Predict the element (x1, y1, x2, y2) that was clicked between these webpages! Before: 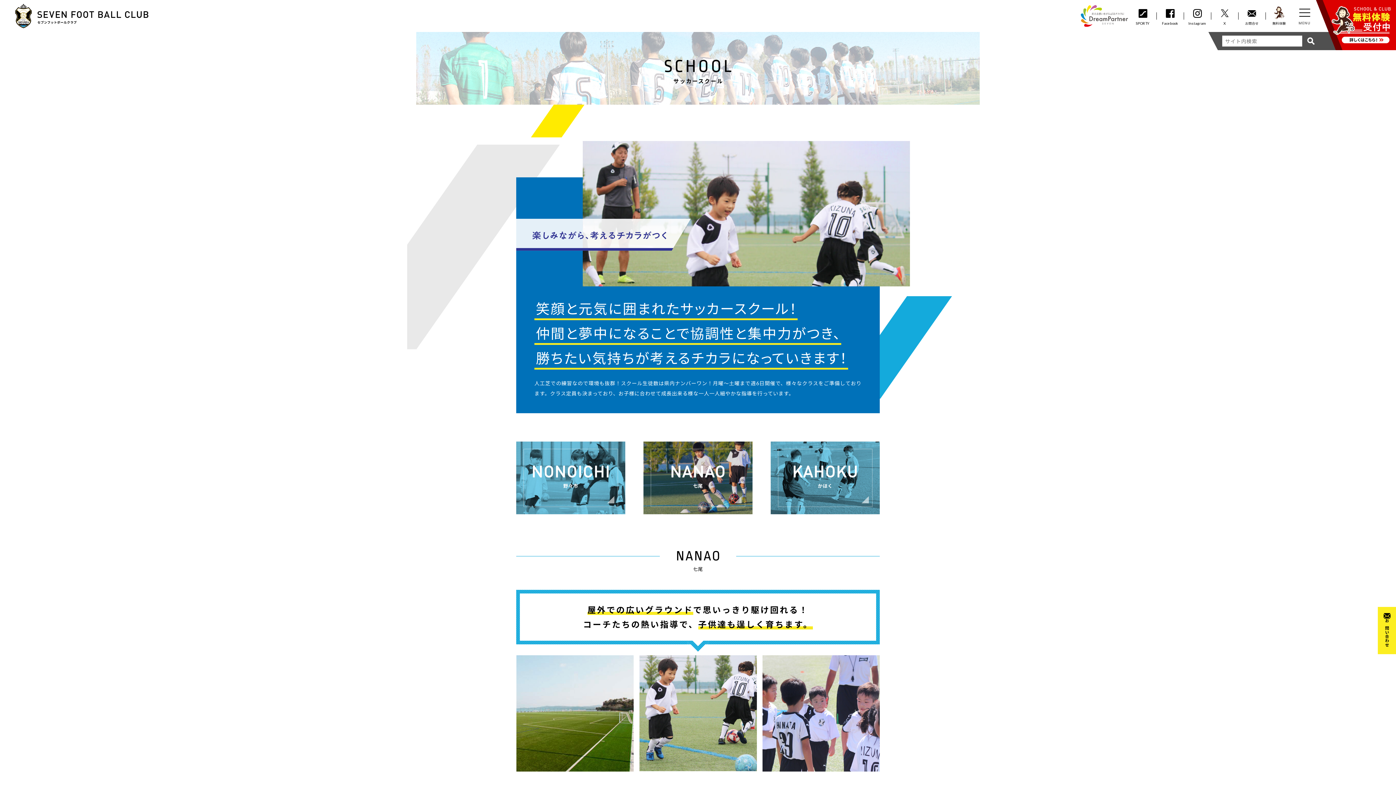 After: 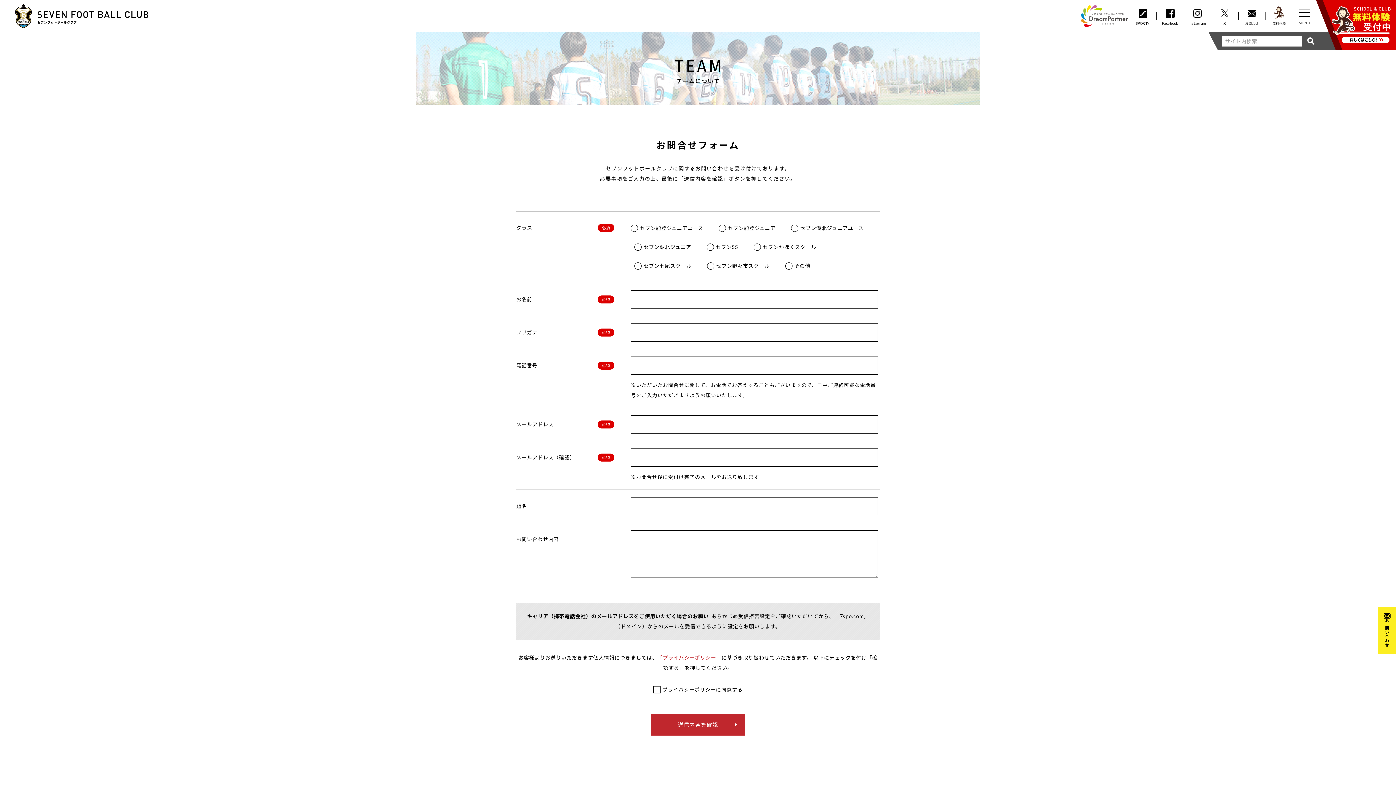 Action: label: お問い合わせ bbox: (1378, 607, 1396, 654)